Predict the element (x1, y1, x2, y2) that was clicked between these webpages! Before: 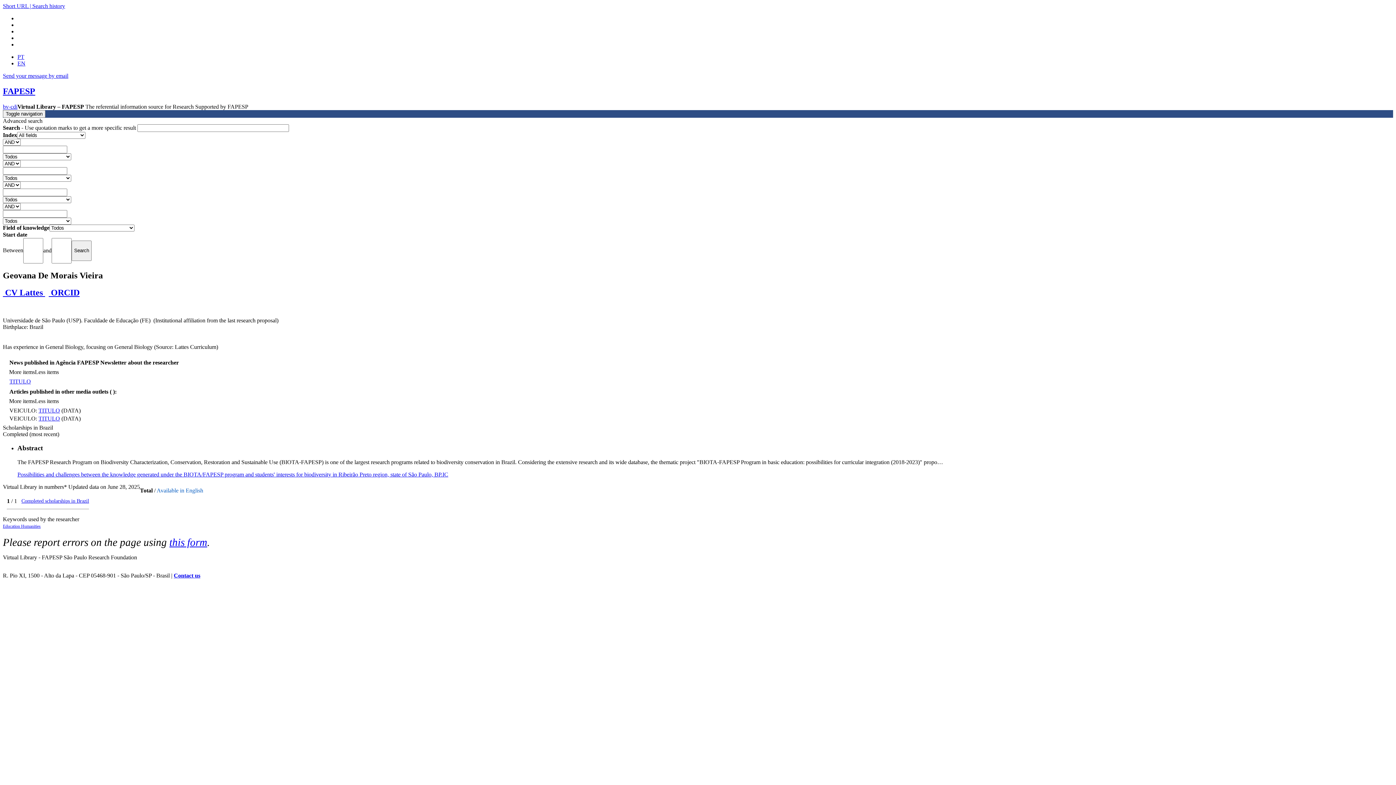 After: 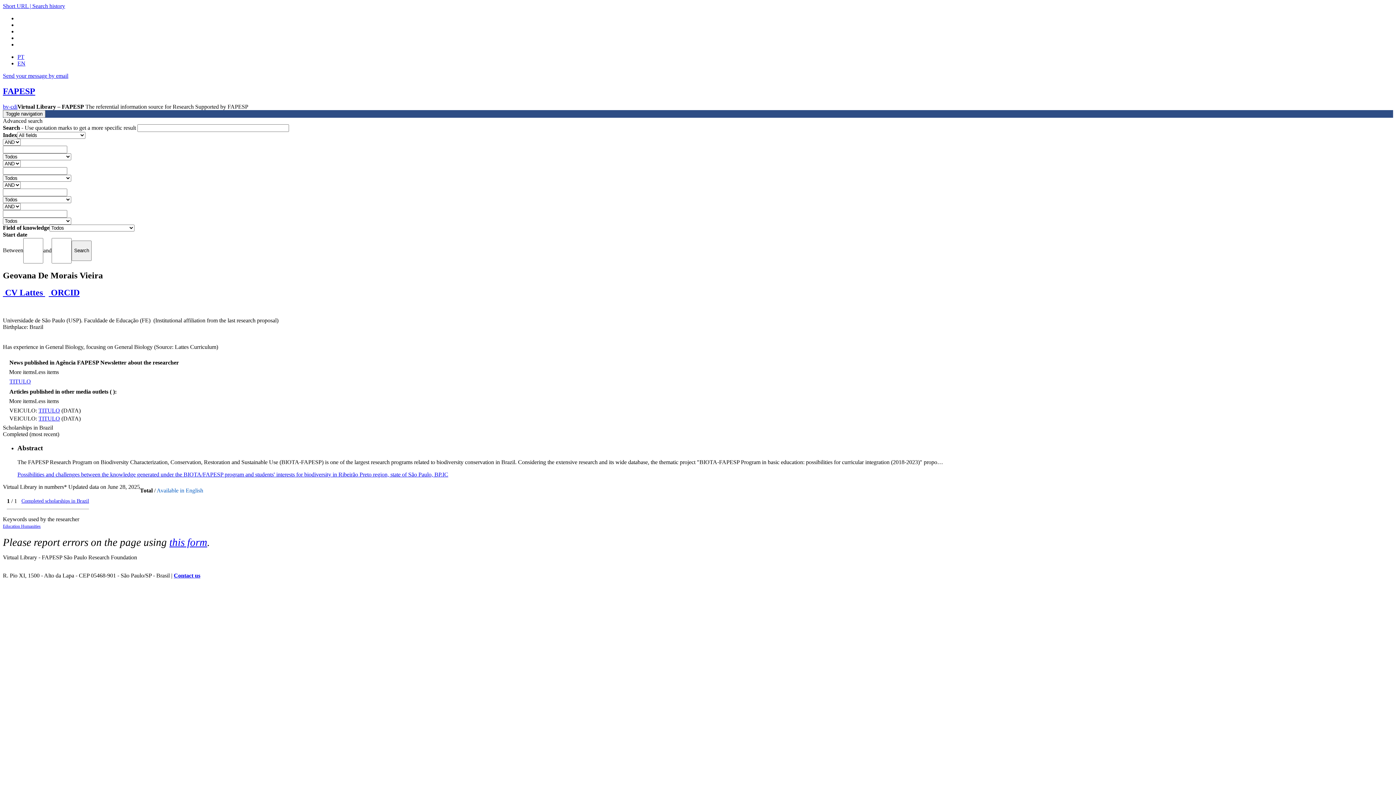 Action: bbox: (17, 60, 25, 66) label: EN